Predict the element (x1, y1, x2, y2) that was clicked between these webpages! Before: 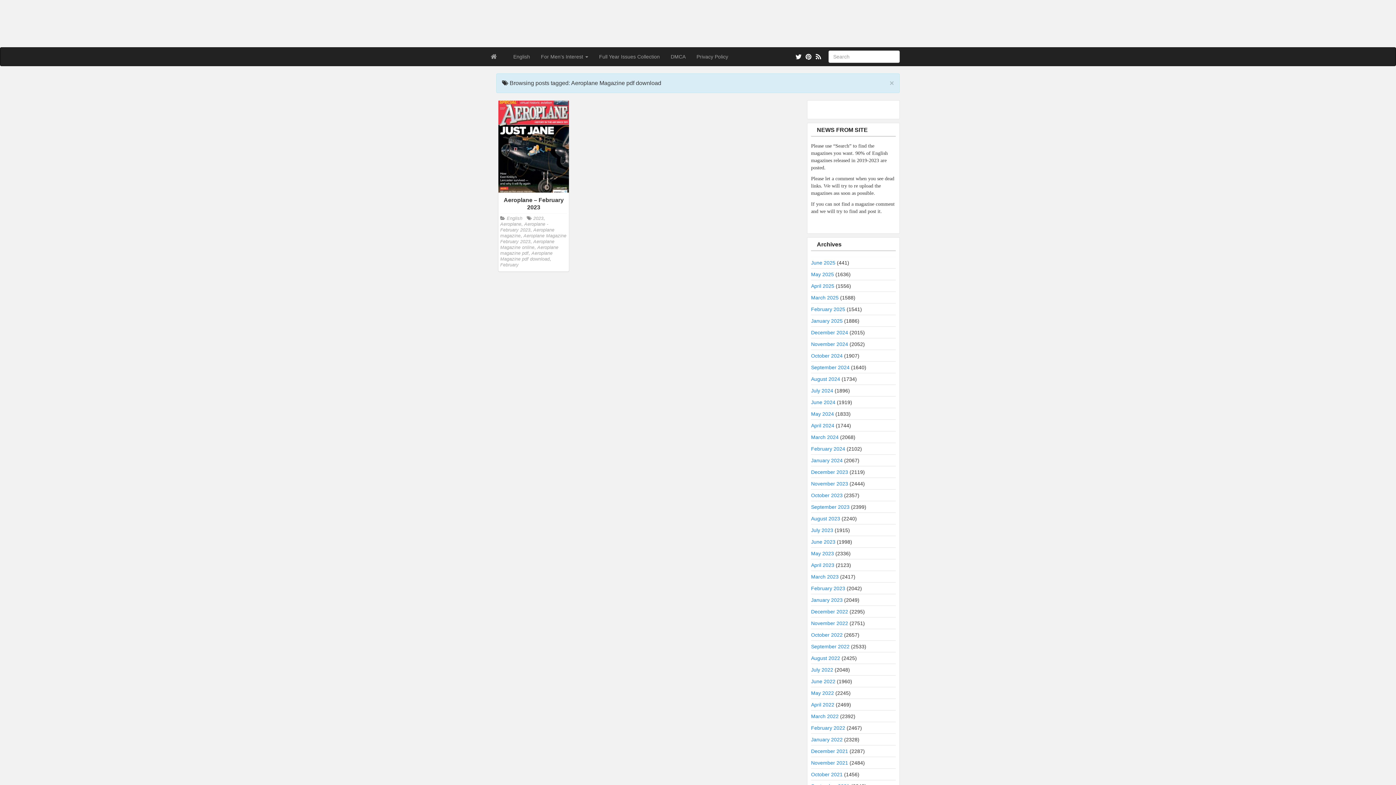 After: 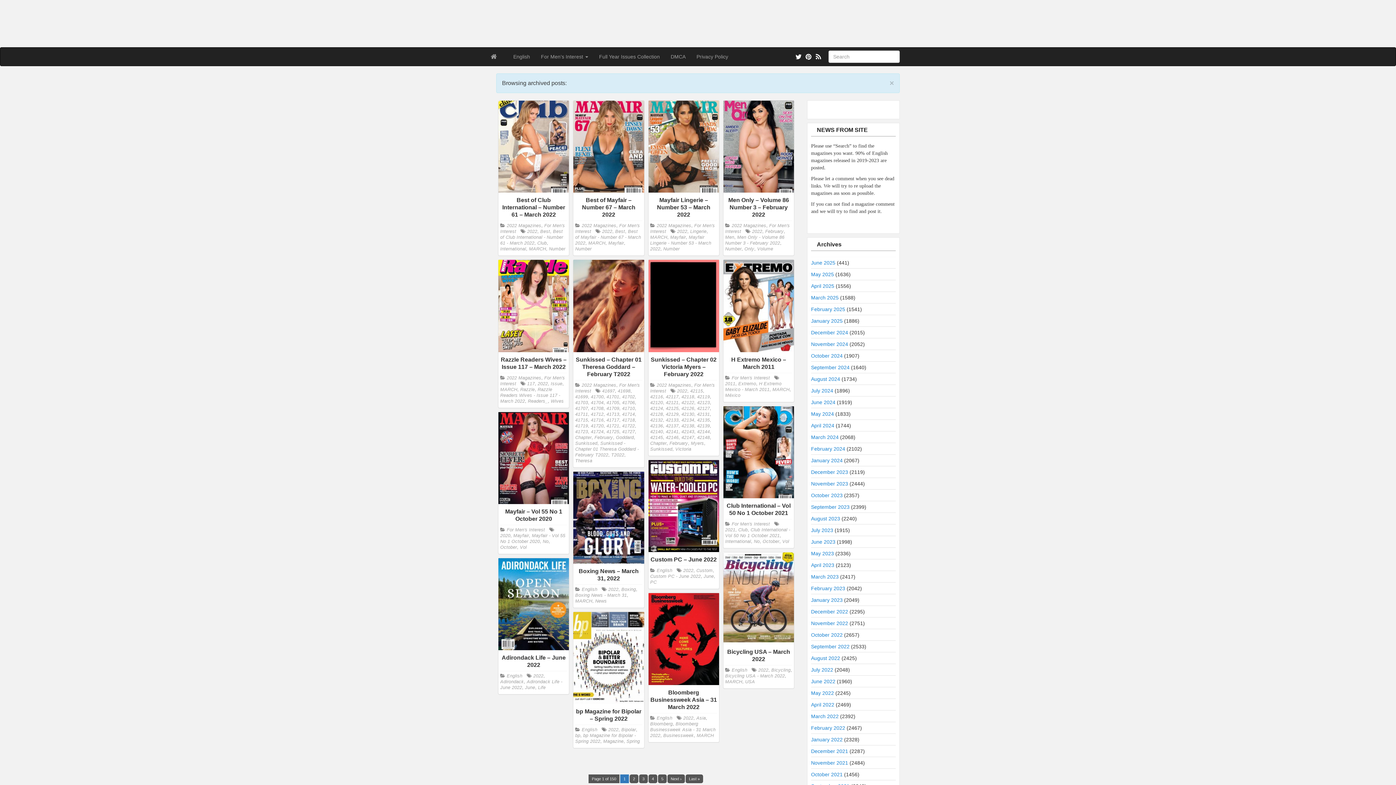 Action: label: March 2022 bbox: (811, 713, 838, 719)